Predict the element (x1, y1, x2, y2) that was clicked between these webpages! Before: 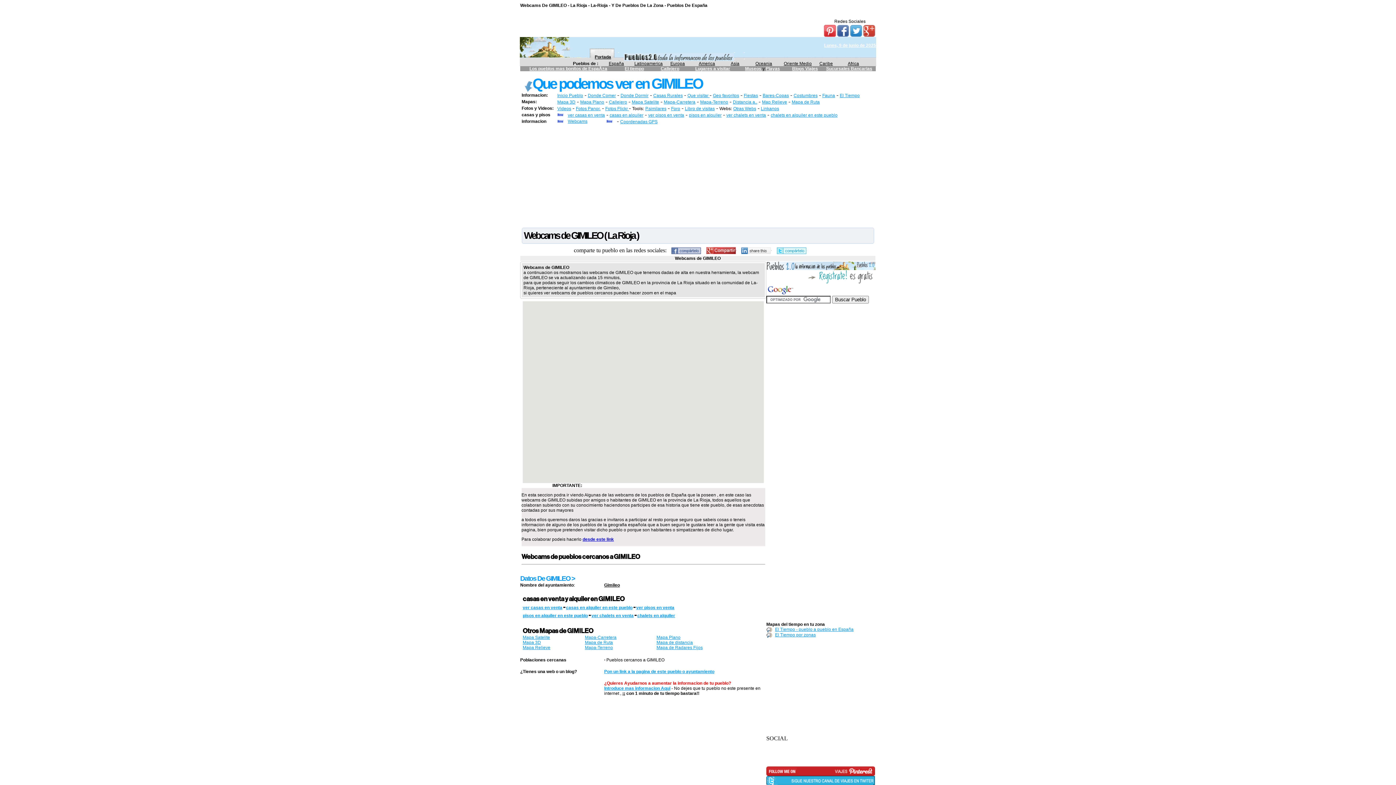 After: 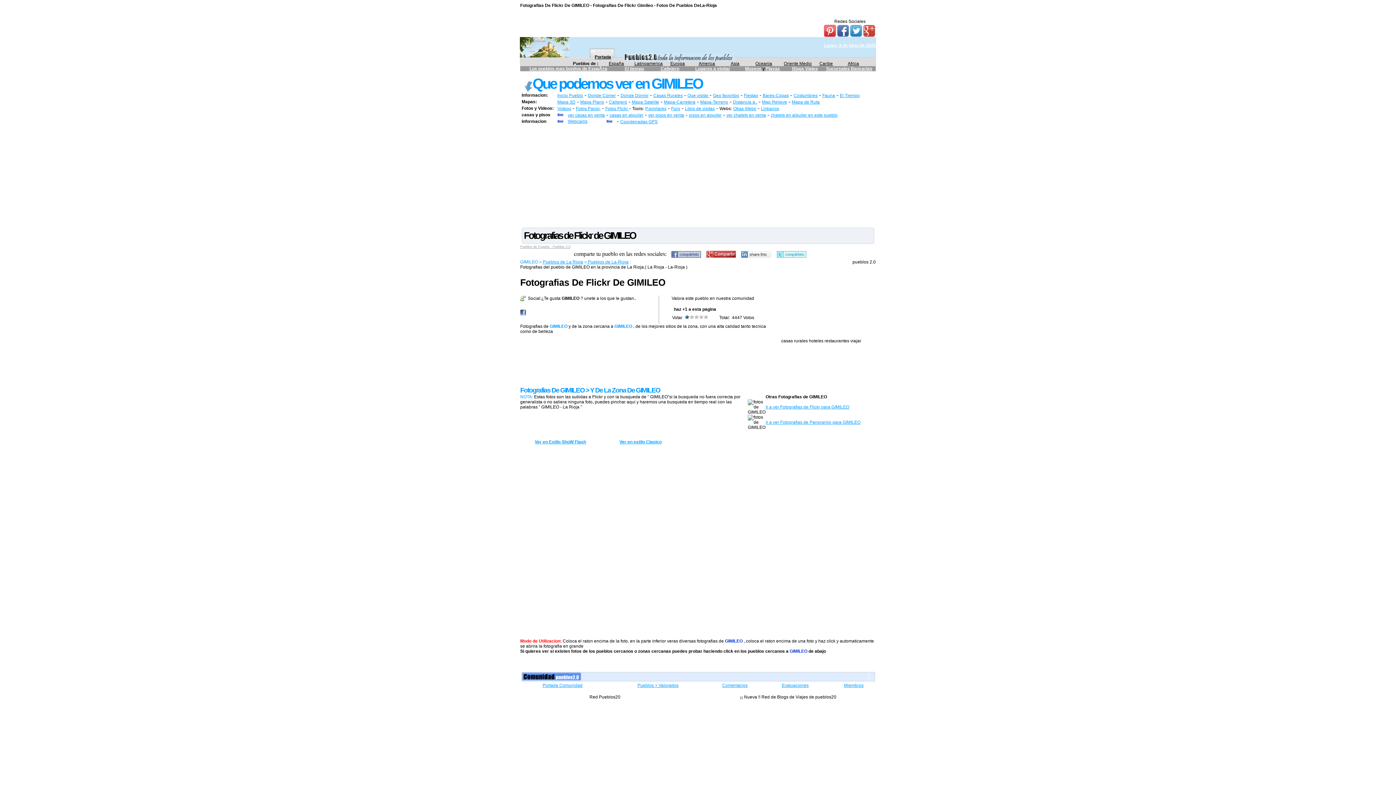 Action: bbox: (605, 106, 629, 111) label: Fotos Flickr 